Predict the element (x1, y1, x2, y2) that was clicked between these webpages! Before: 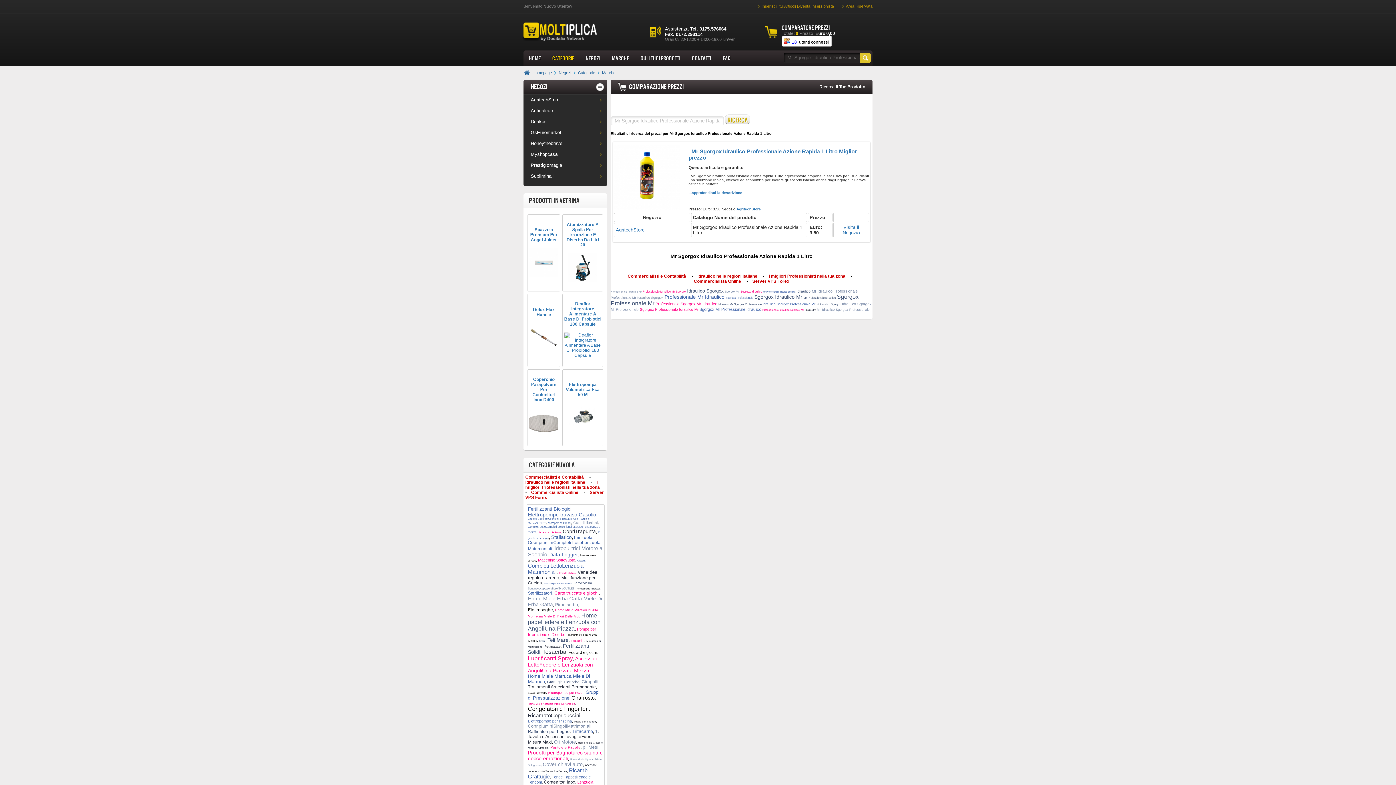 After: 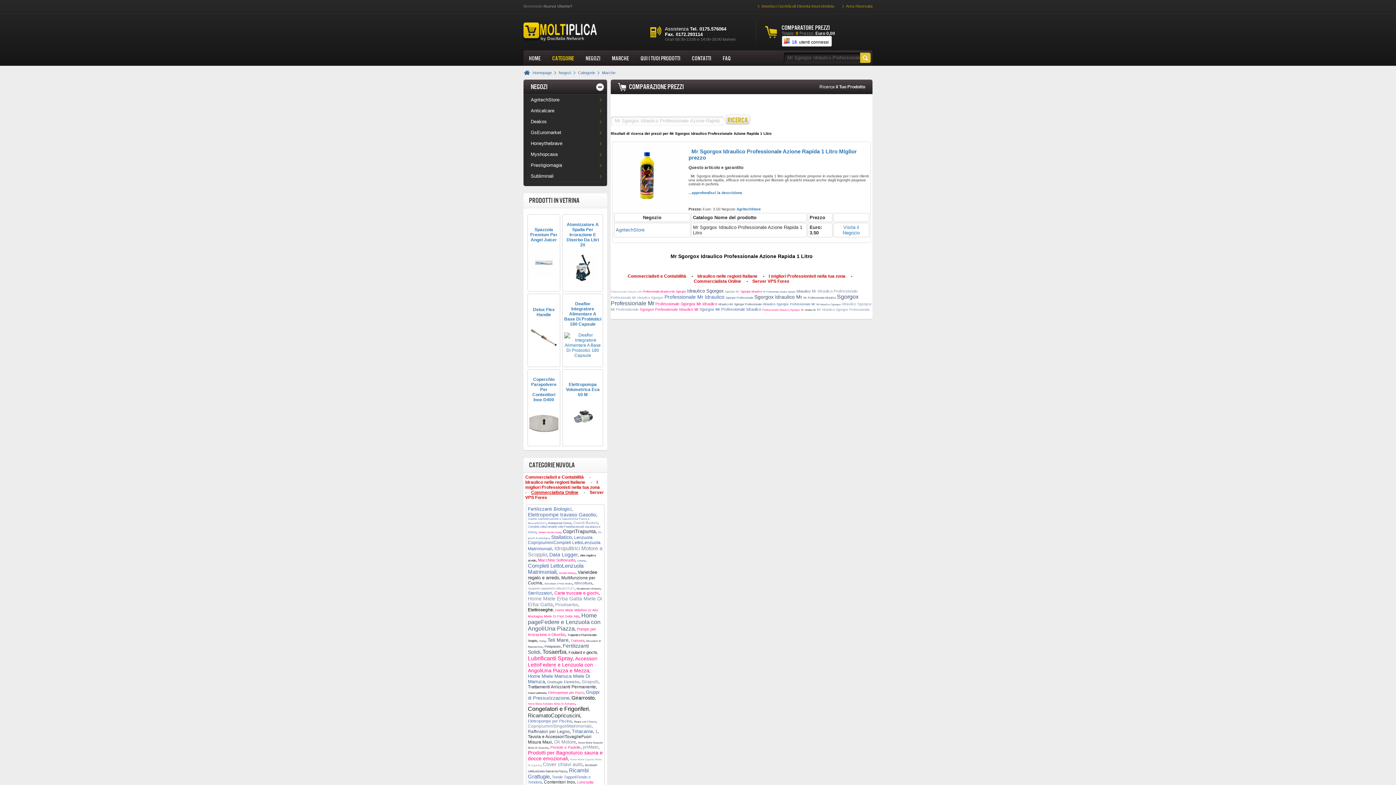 Action: label: Commercialista Online bbox: (531, 490, 578, 495)